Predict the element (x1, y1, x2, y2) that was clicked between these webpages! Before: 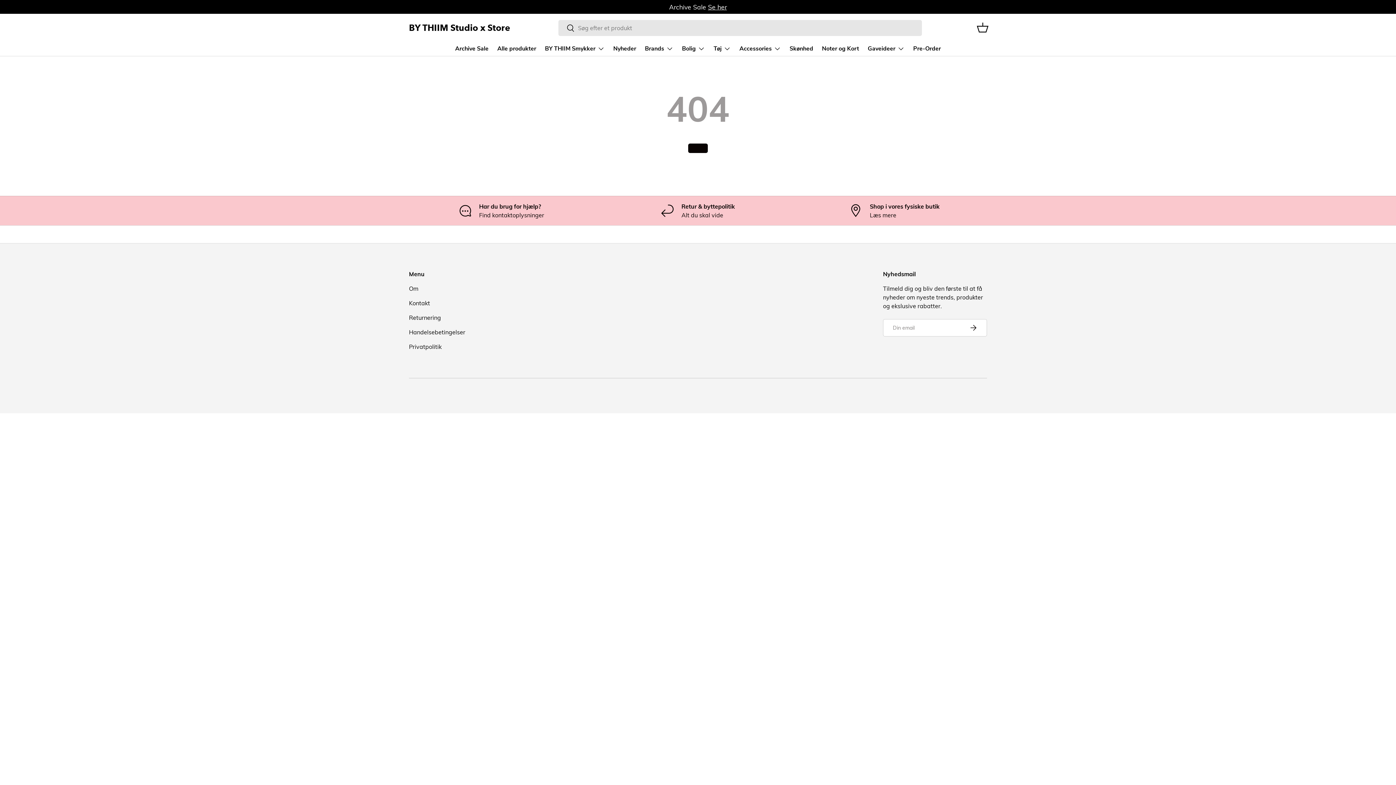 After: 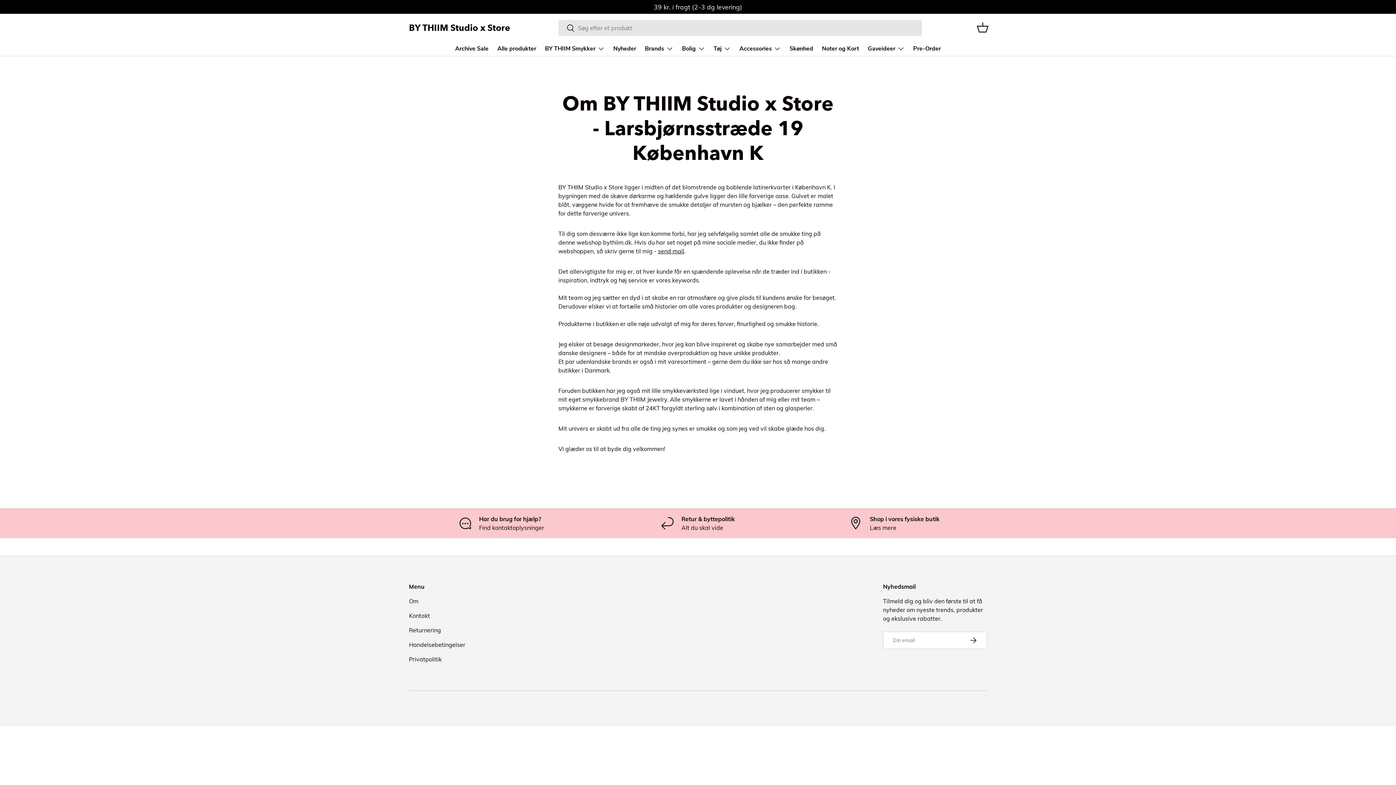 Action: bbox: (409, 285, 418, 292) label: Om